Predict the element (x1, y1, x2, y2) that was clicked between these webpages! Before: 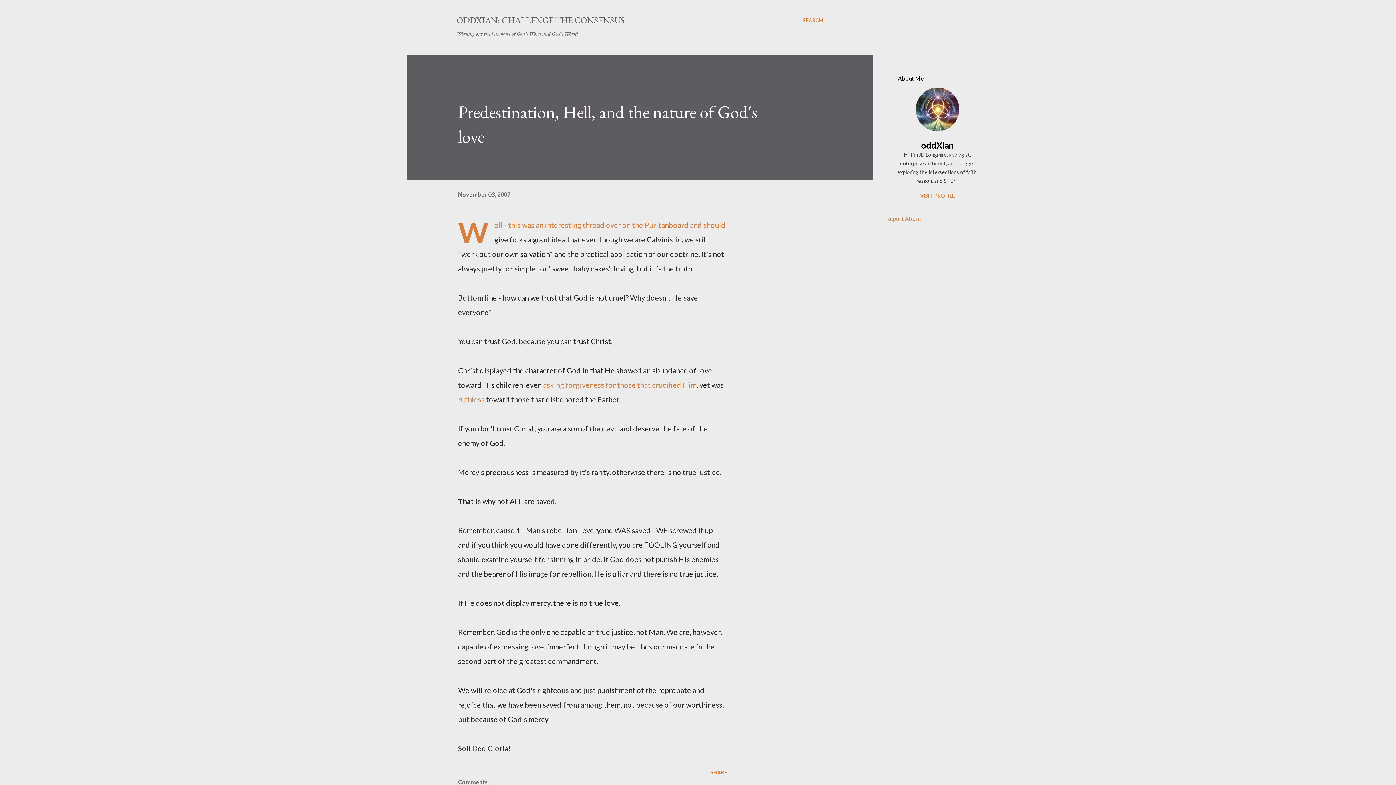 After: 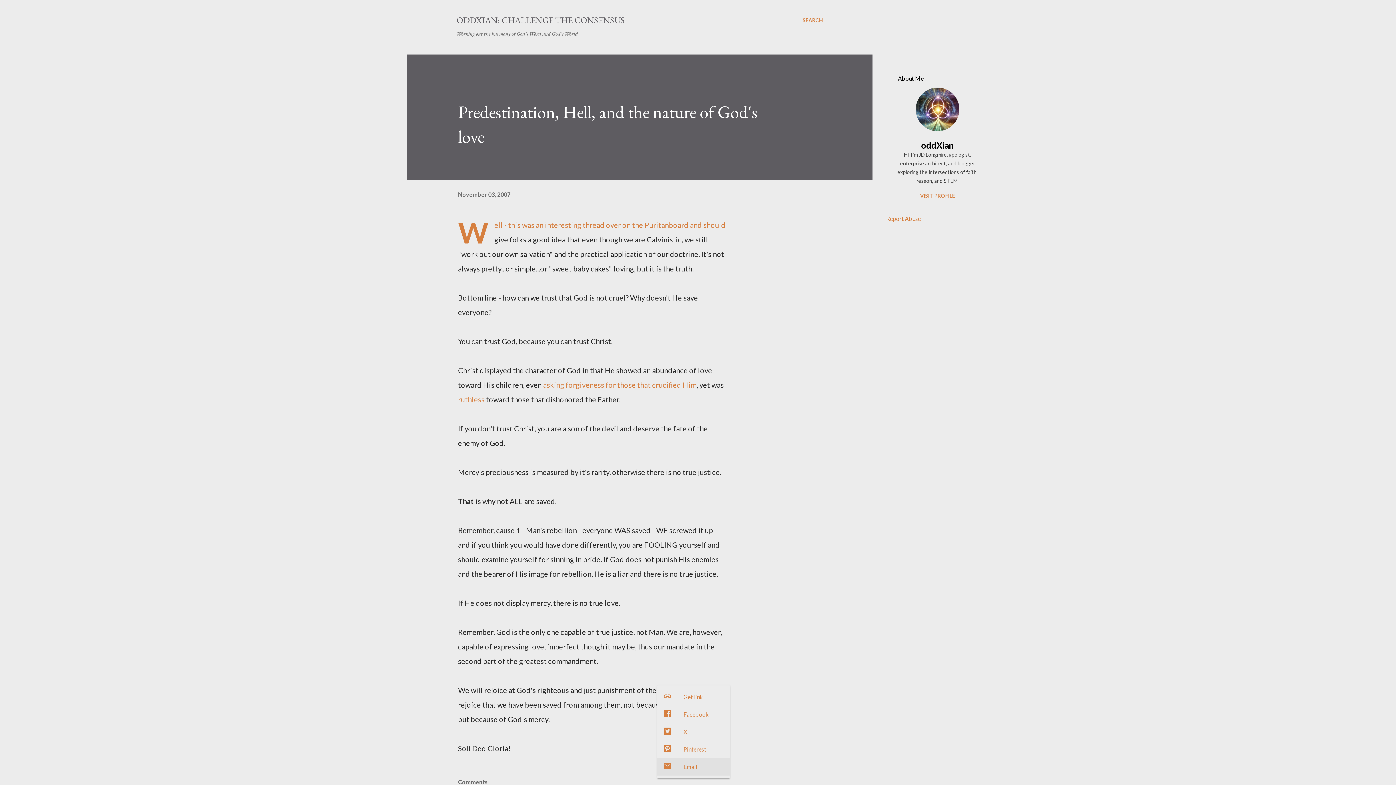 Action: bbox: (707, 766, 730, 778) label: Share